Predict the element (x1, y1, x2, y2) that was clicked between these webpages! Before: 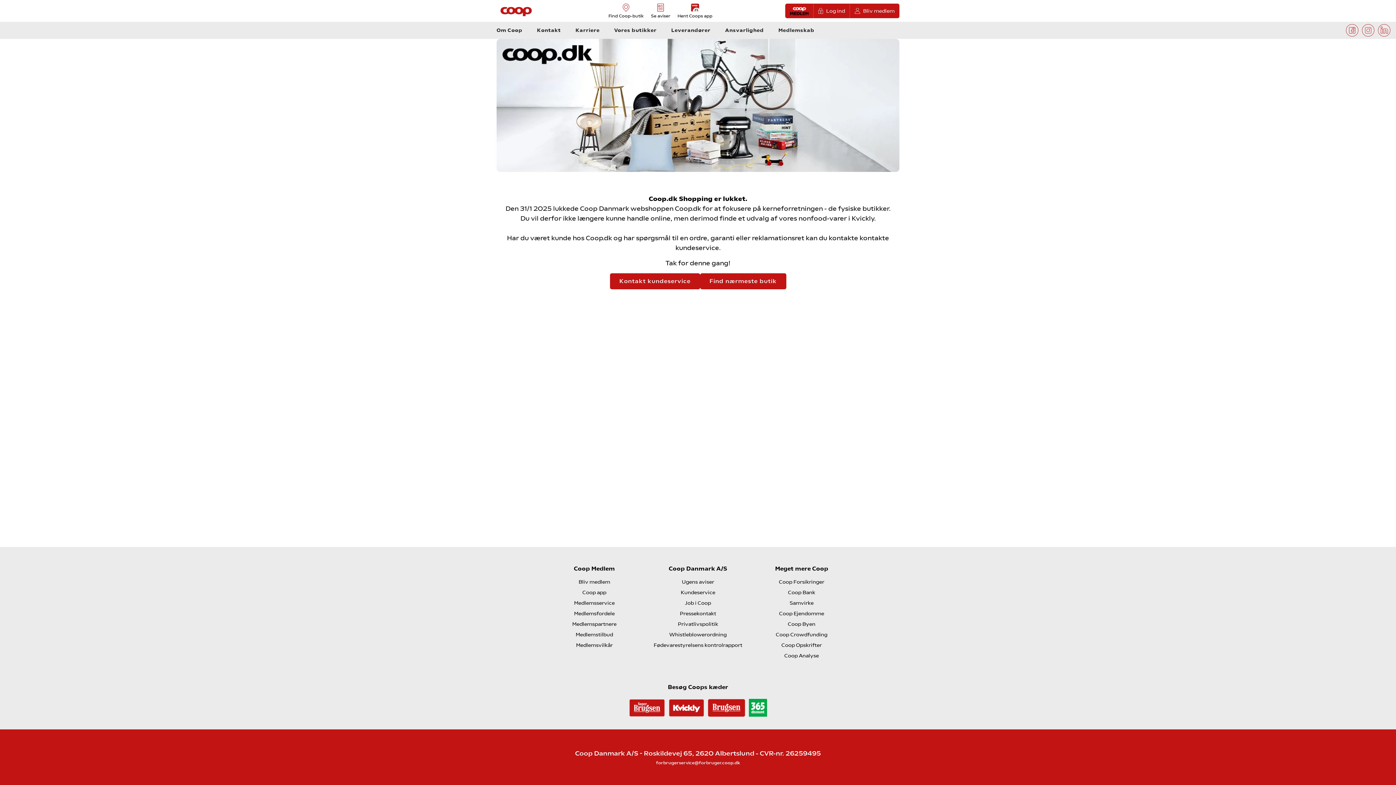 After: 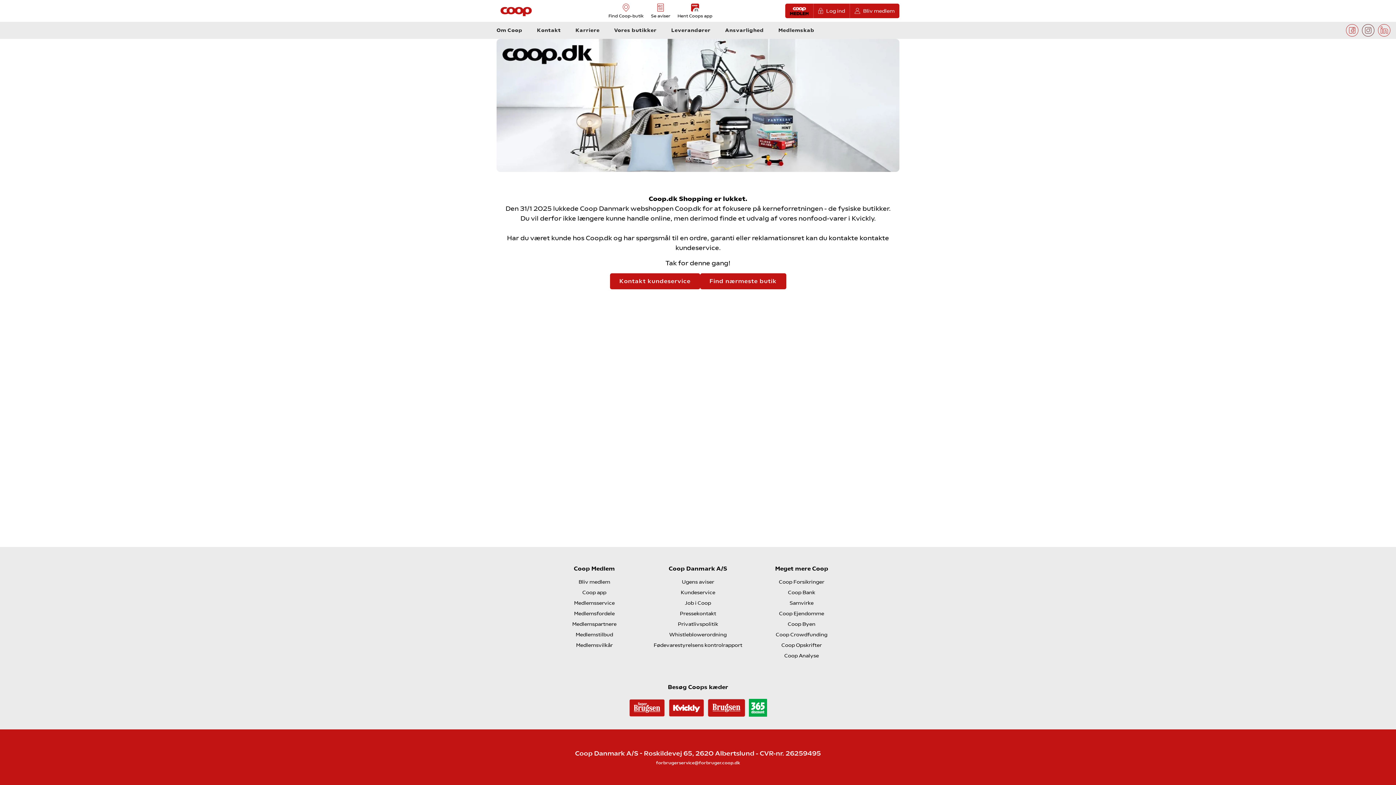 Action: label:   bbox: (1362, 26, 1376, 33)